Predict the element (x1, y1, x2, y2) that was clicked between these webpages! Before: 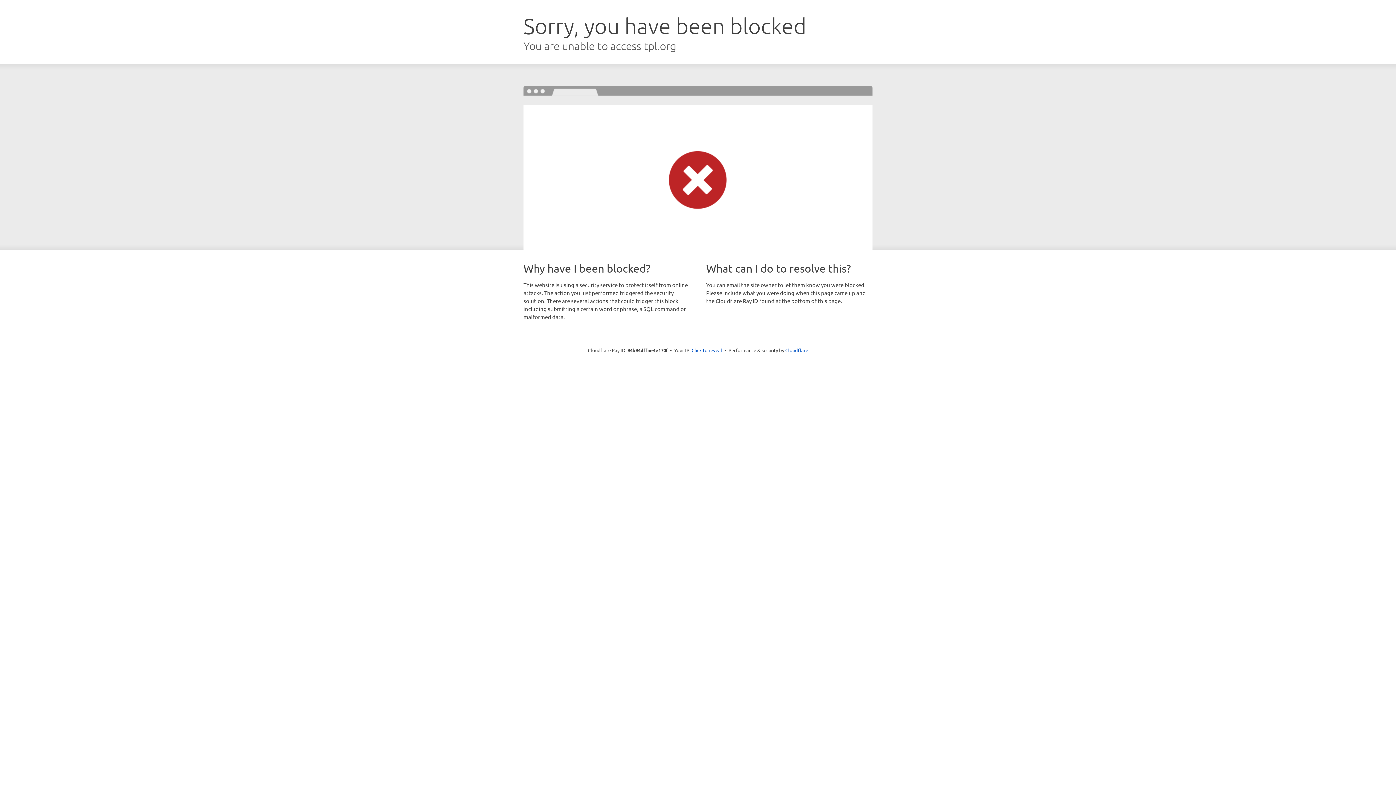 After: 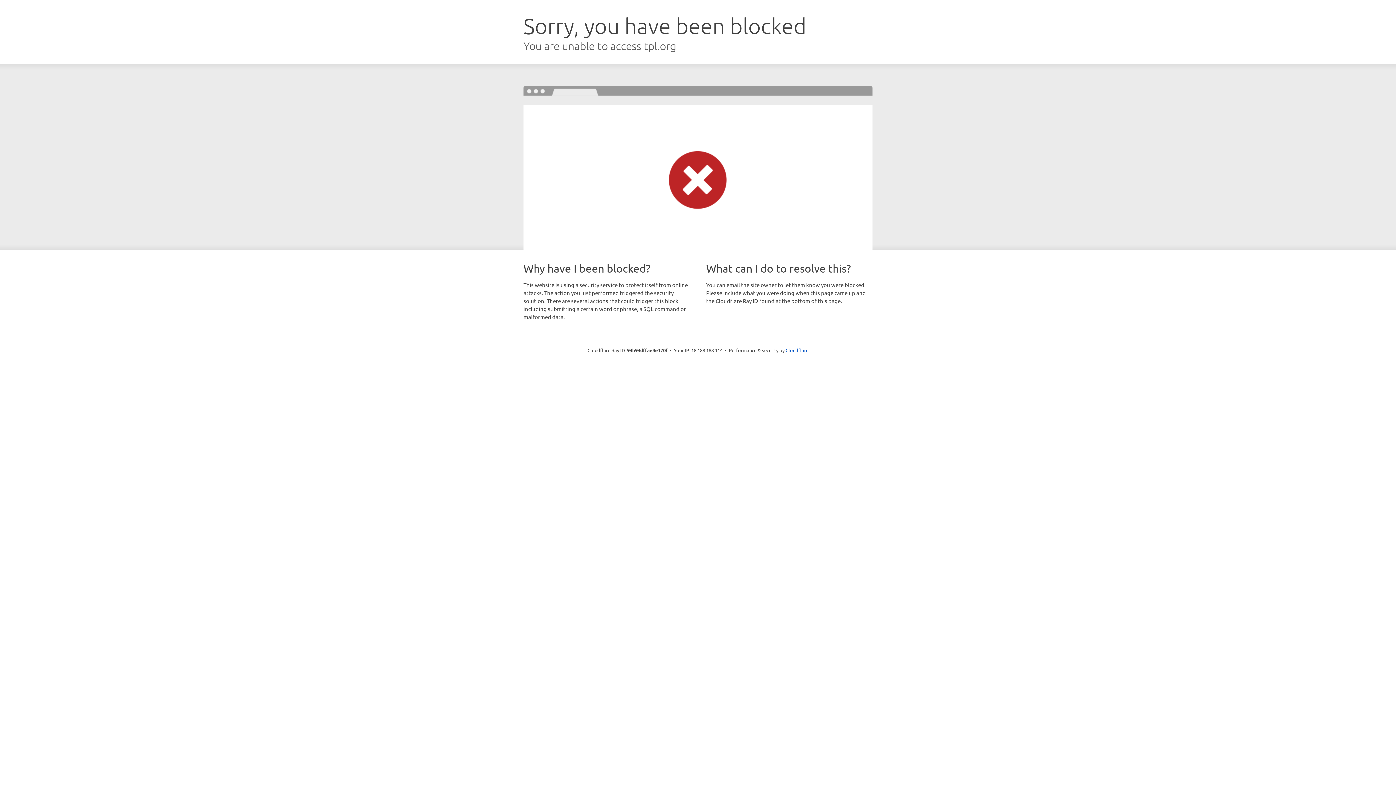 Action: bbox: (691, 346, 722, 353) label: Click to reveal